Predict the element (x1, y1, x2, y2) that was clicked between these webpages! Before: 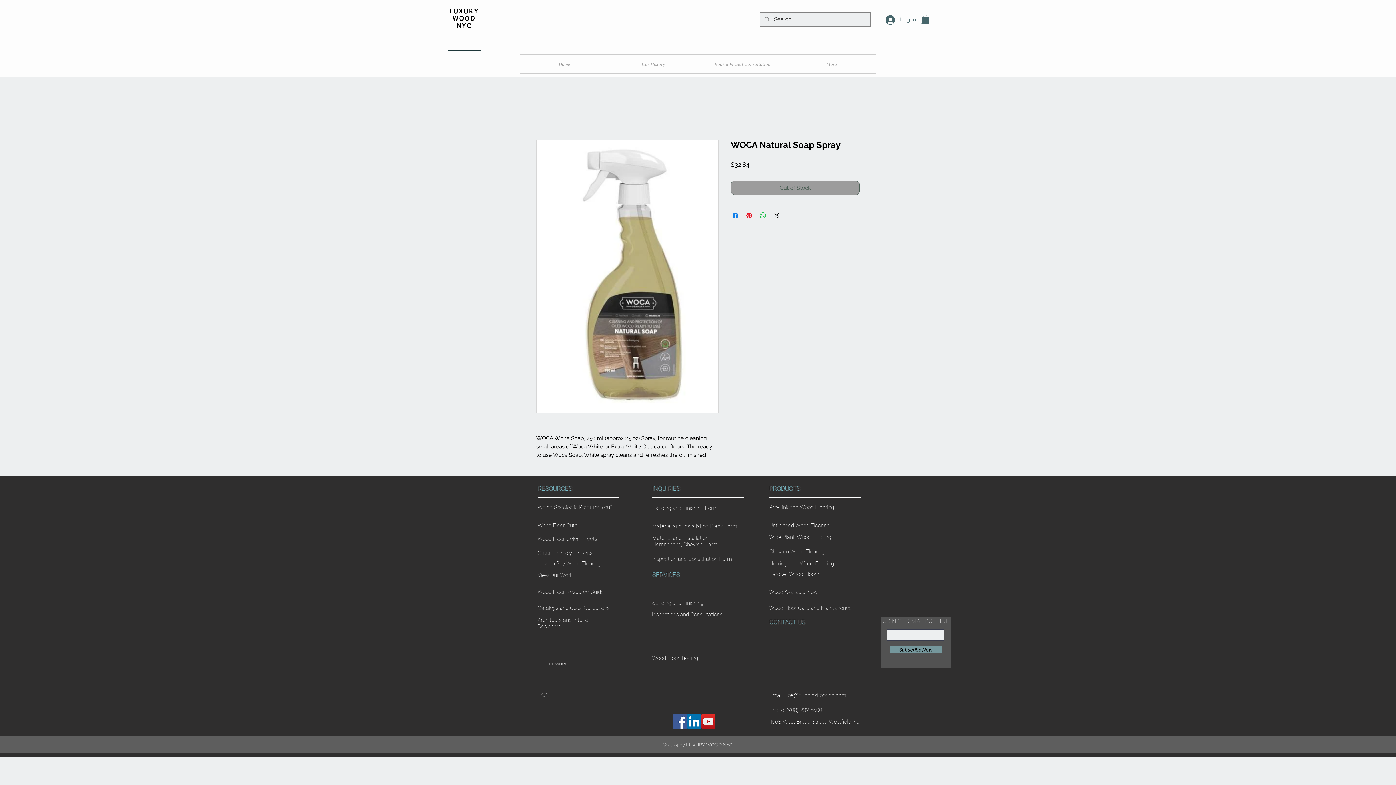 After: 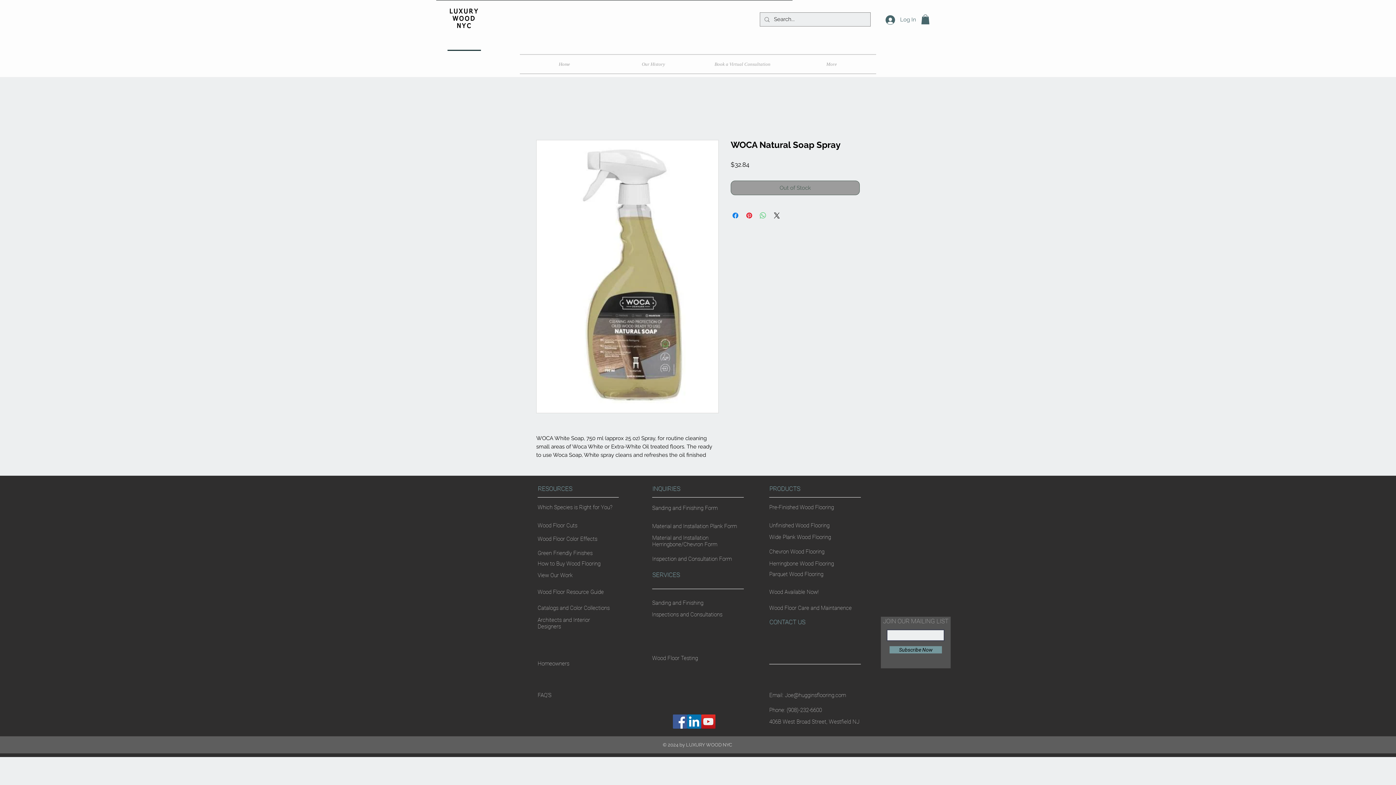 Action: bbox: (758, 211, 767, 220) label: Share on WhatsApp